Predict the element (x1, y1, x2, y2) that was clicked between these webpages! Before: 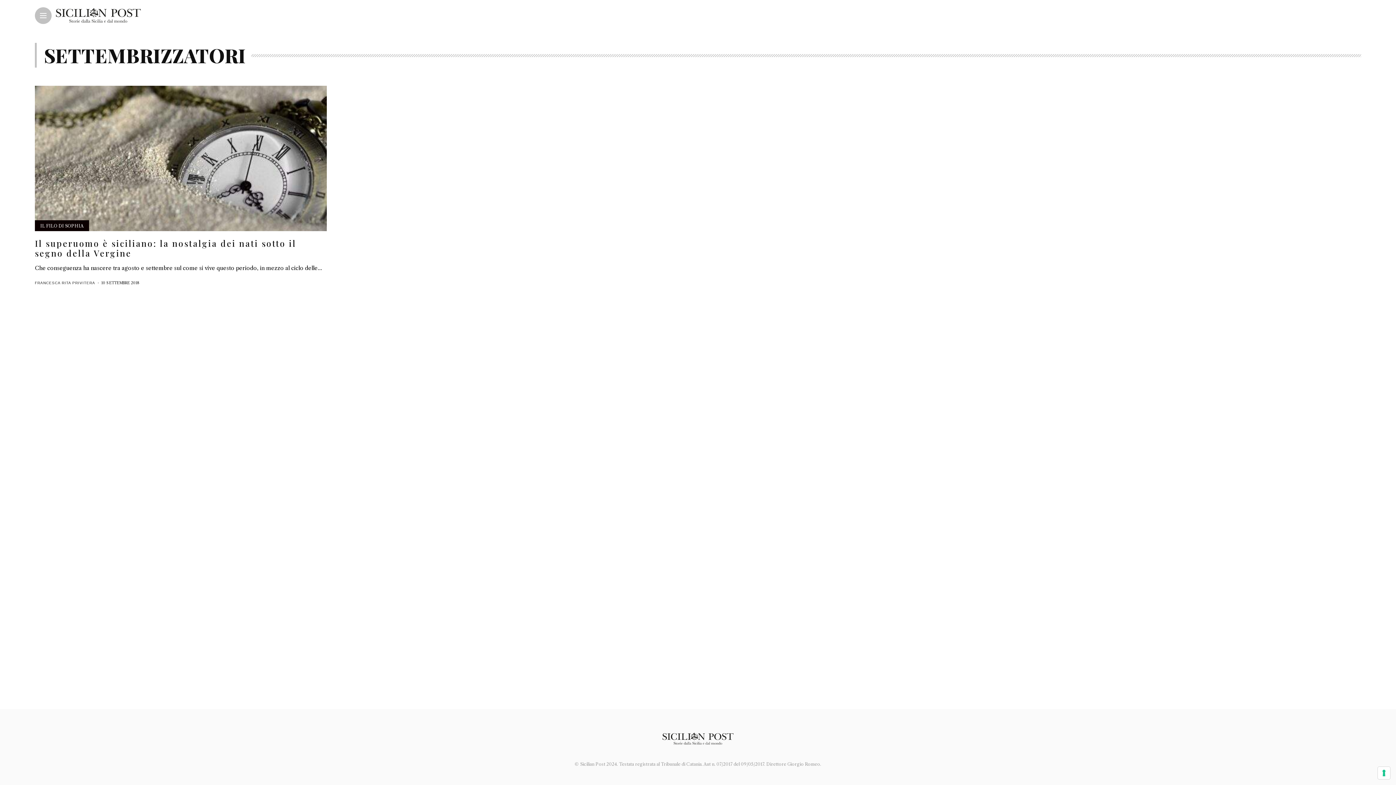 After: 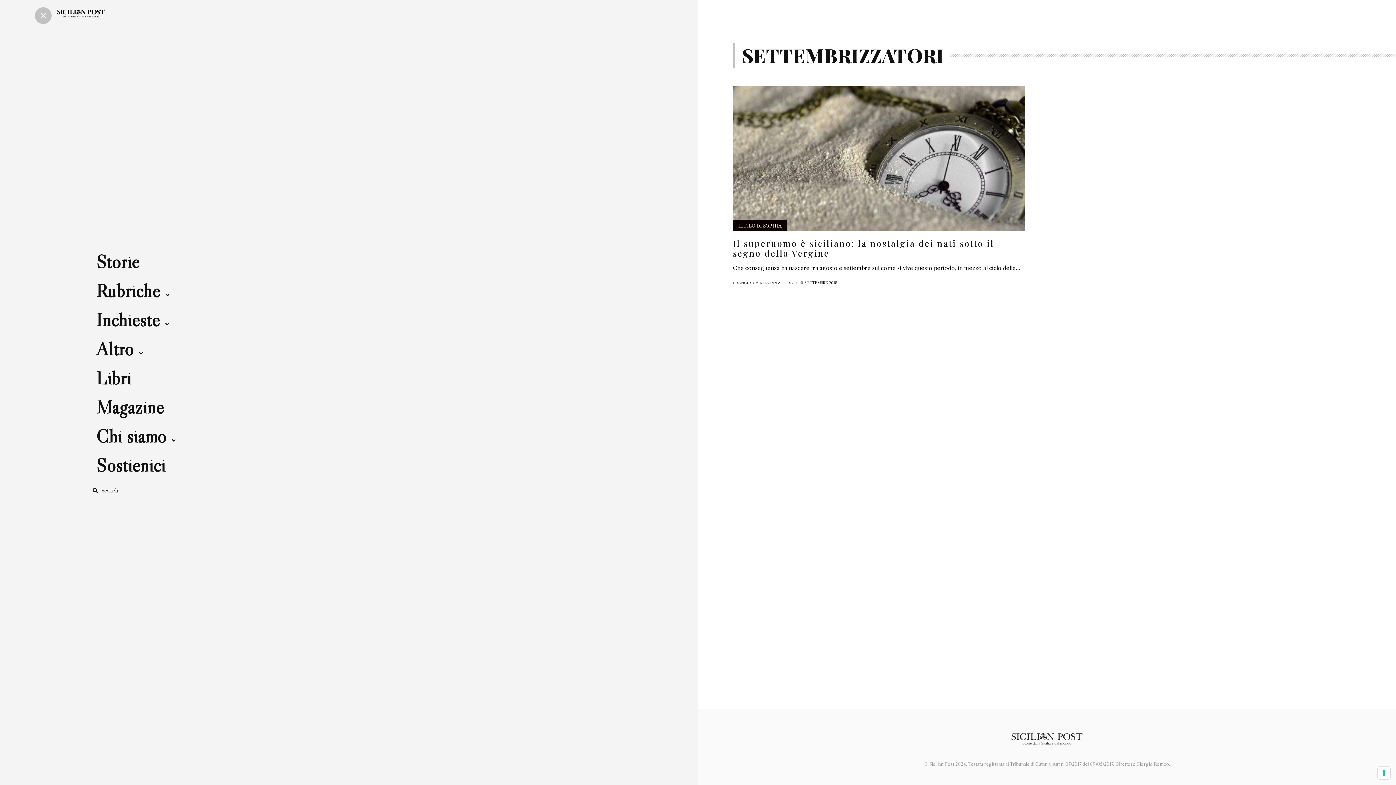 Action: label: Main Menu bbox: (40, 13, 46, 18)